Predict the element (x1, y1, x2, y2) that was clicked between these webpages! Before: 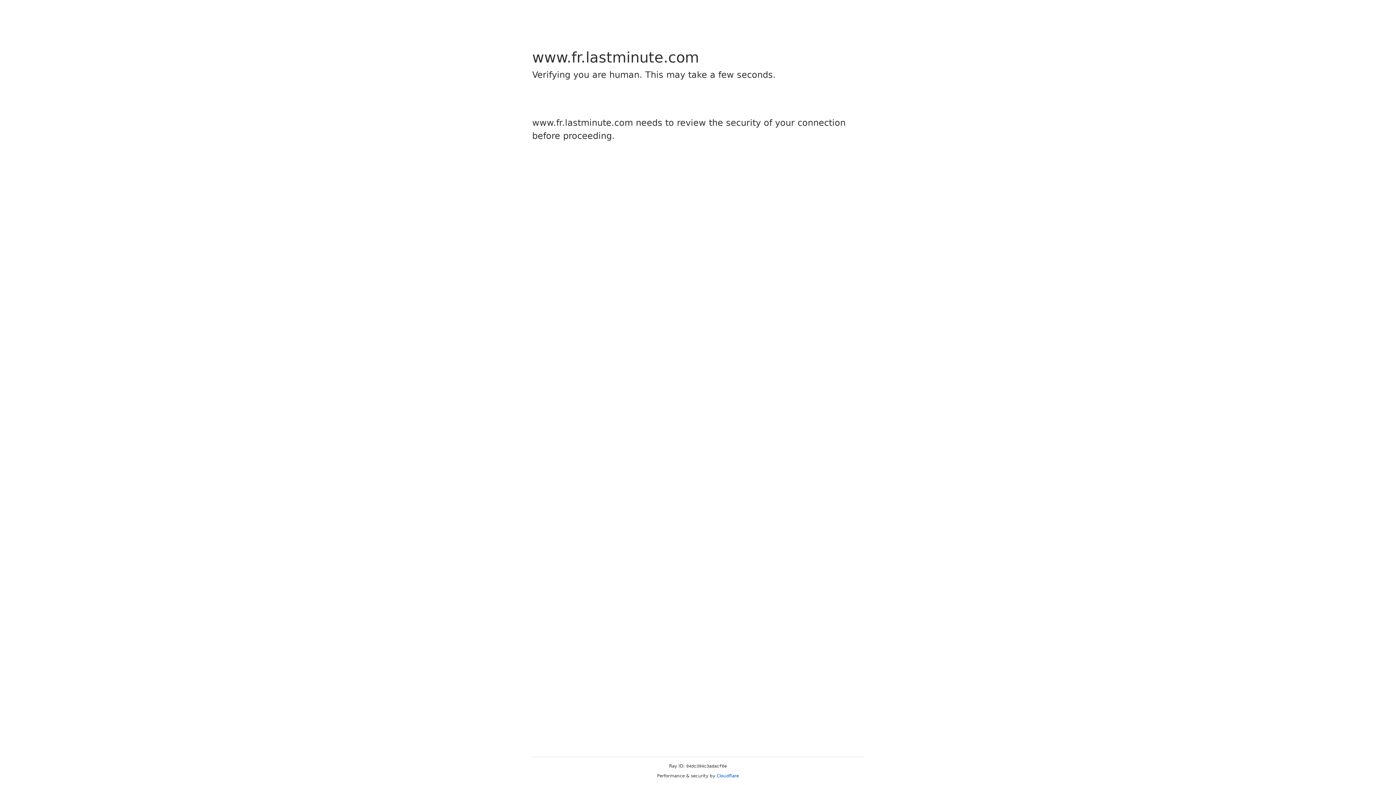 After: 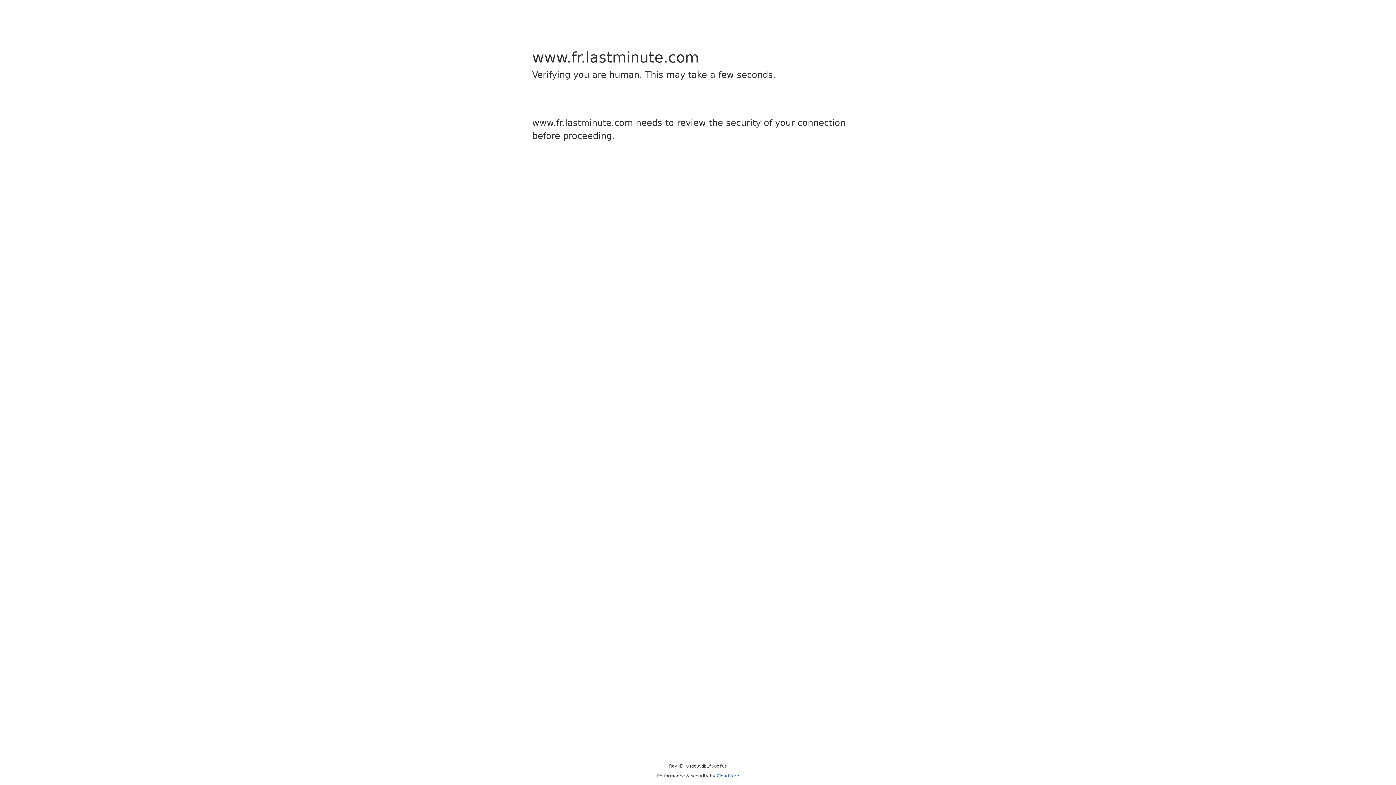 Action: label: Cloudflare bbox: (716, 773, 739, 778)